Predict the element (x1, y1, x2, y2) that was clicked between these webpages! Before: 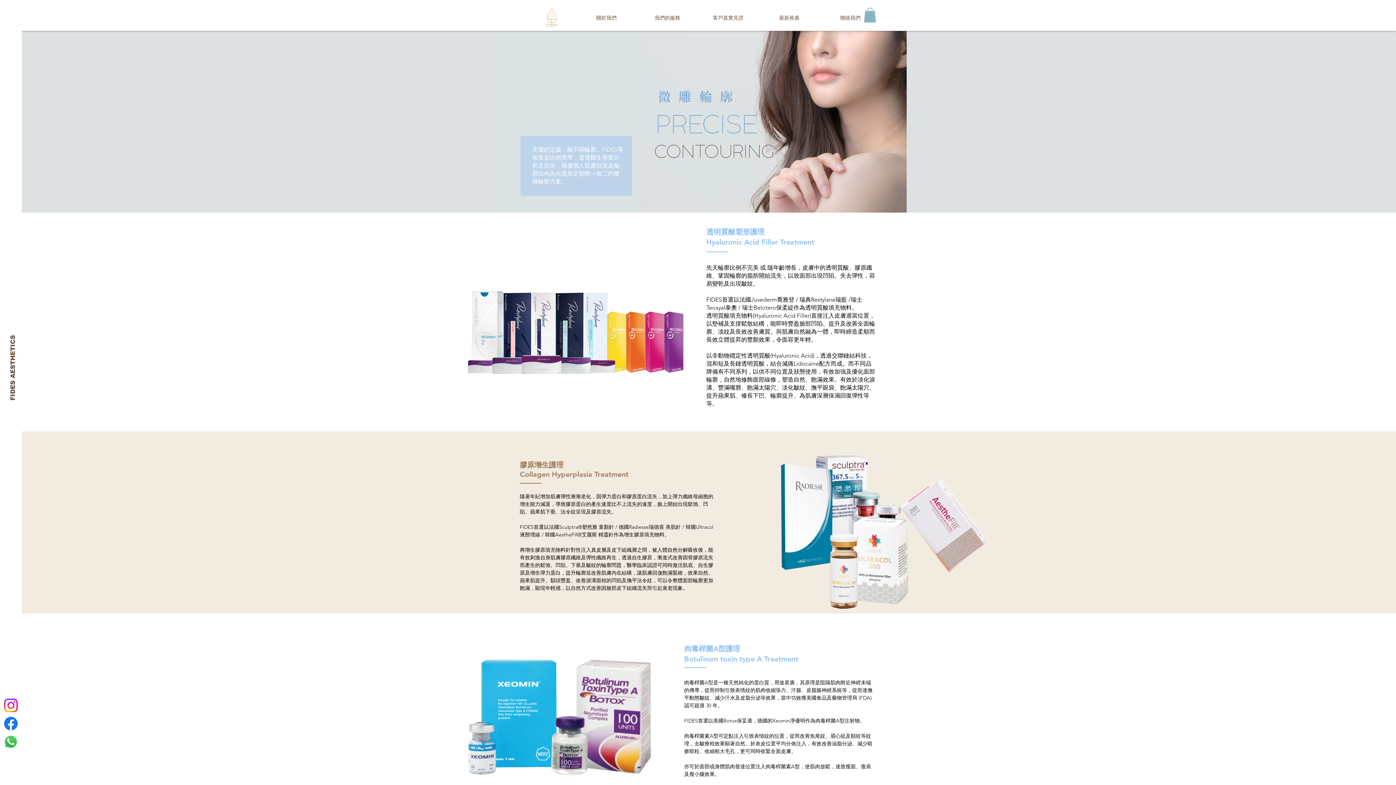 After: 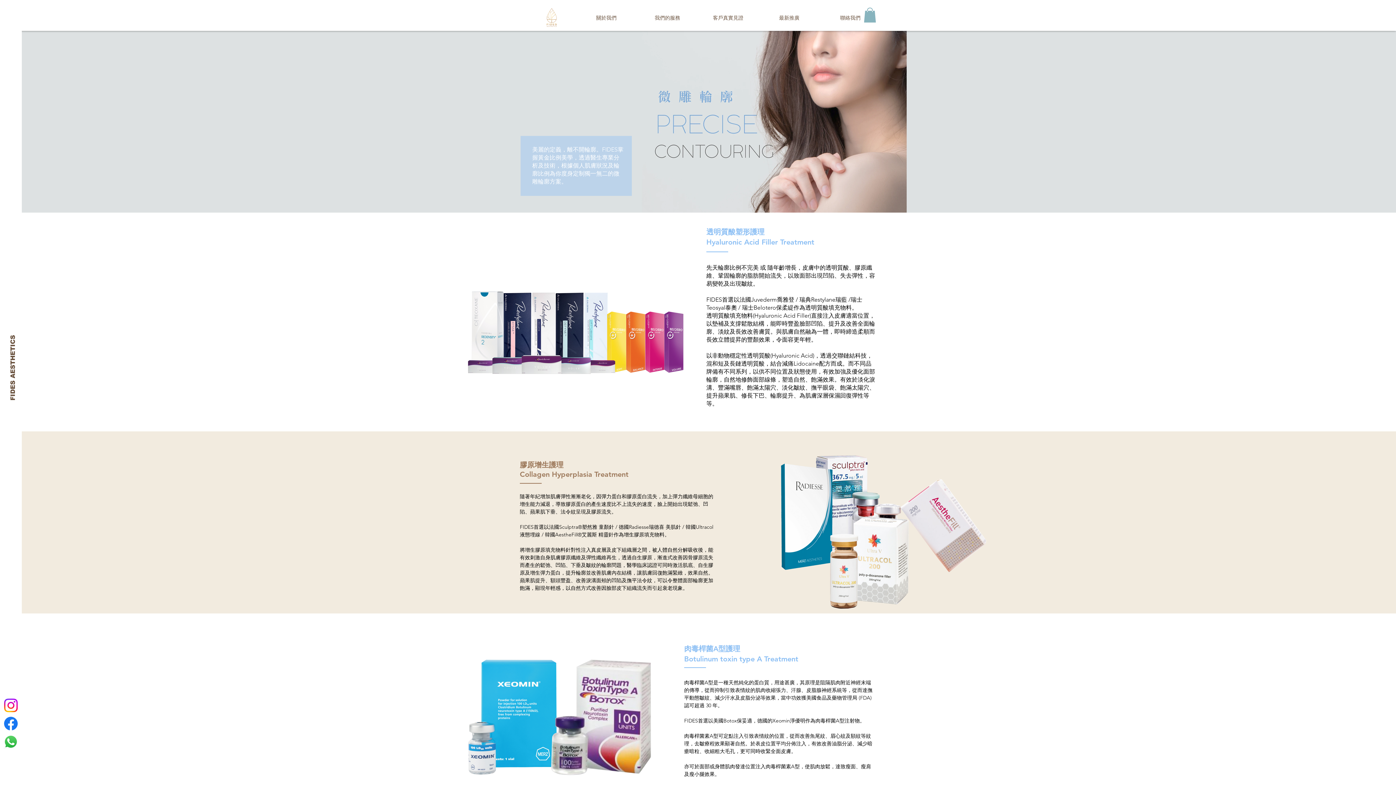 Action: bbox: (1, 733, 20, 751) label: Whatsapp   